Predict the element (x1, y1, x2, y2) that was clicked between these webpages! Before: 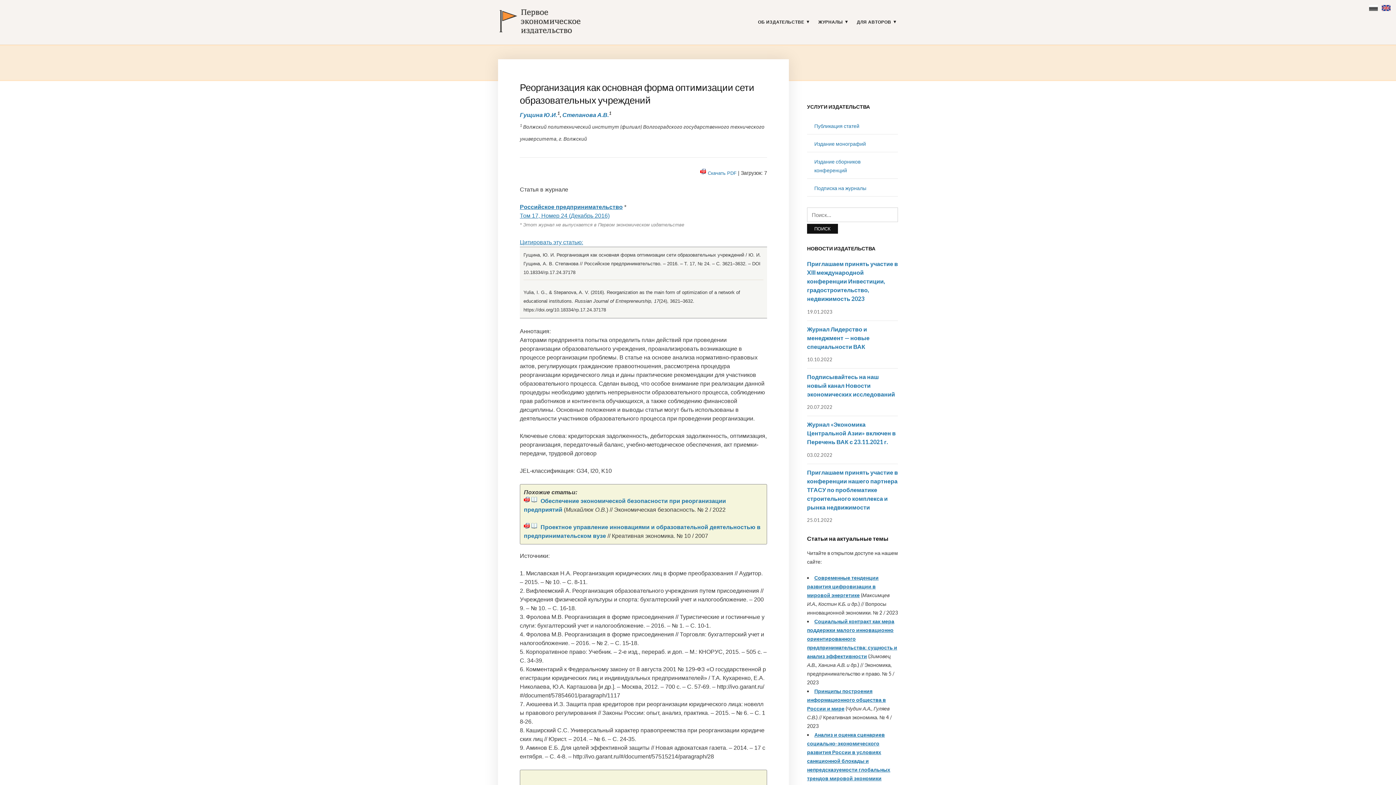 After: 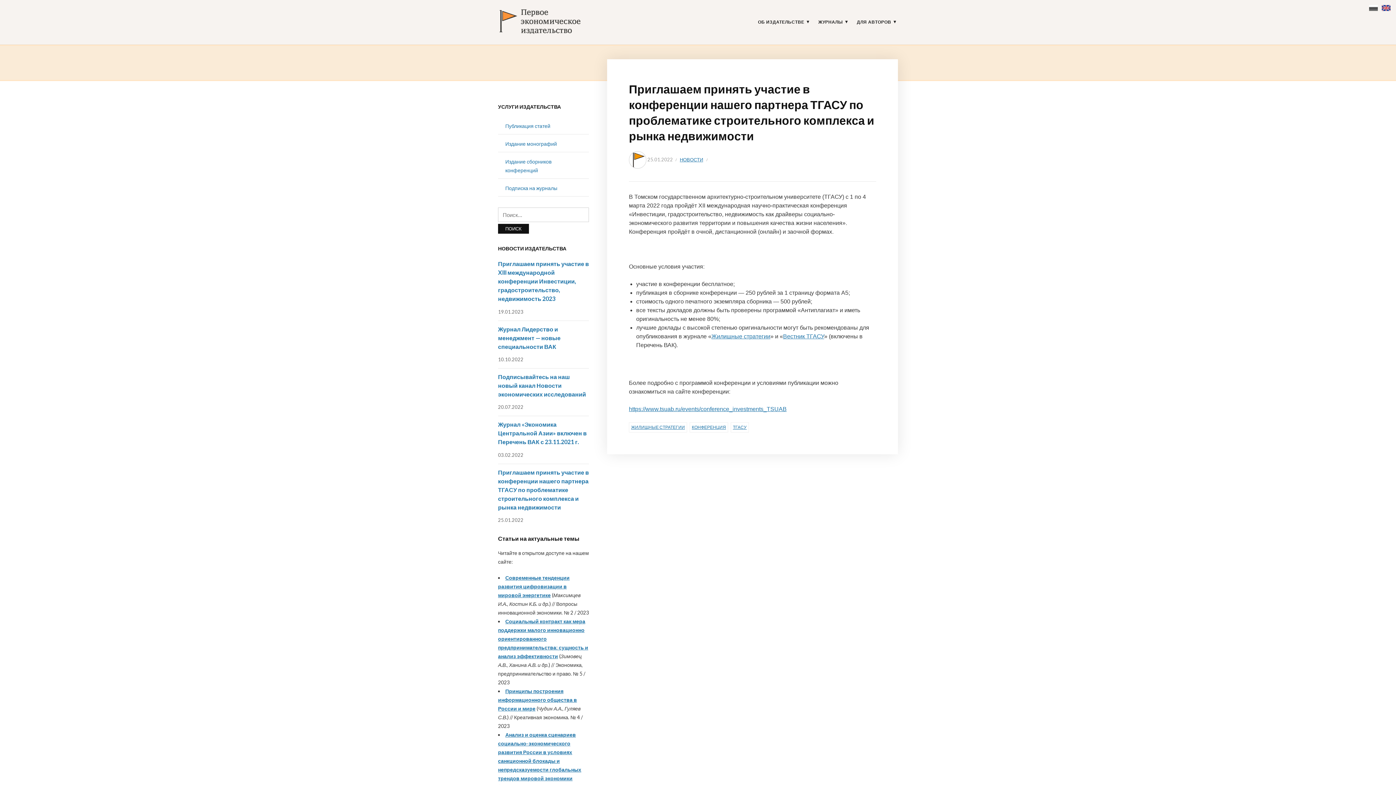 Action: label: Приглашаем принять участие в конференции нашего партнера ТГАСУ по проблематике строительного комплекса и рынка недвижимости bbox: (807, 469, 898, 510)